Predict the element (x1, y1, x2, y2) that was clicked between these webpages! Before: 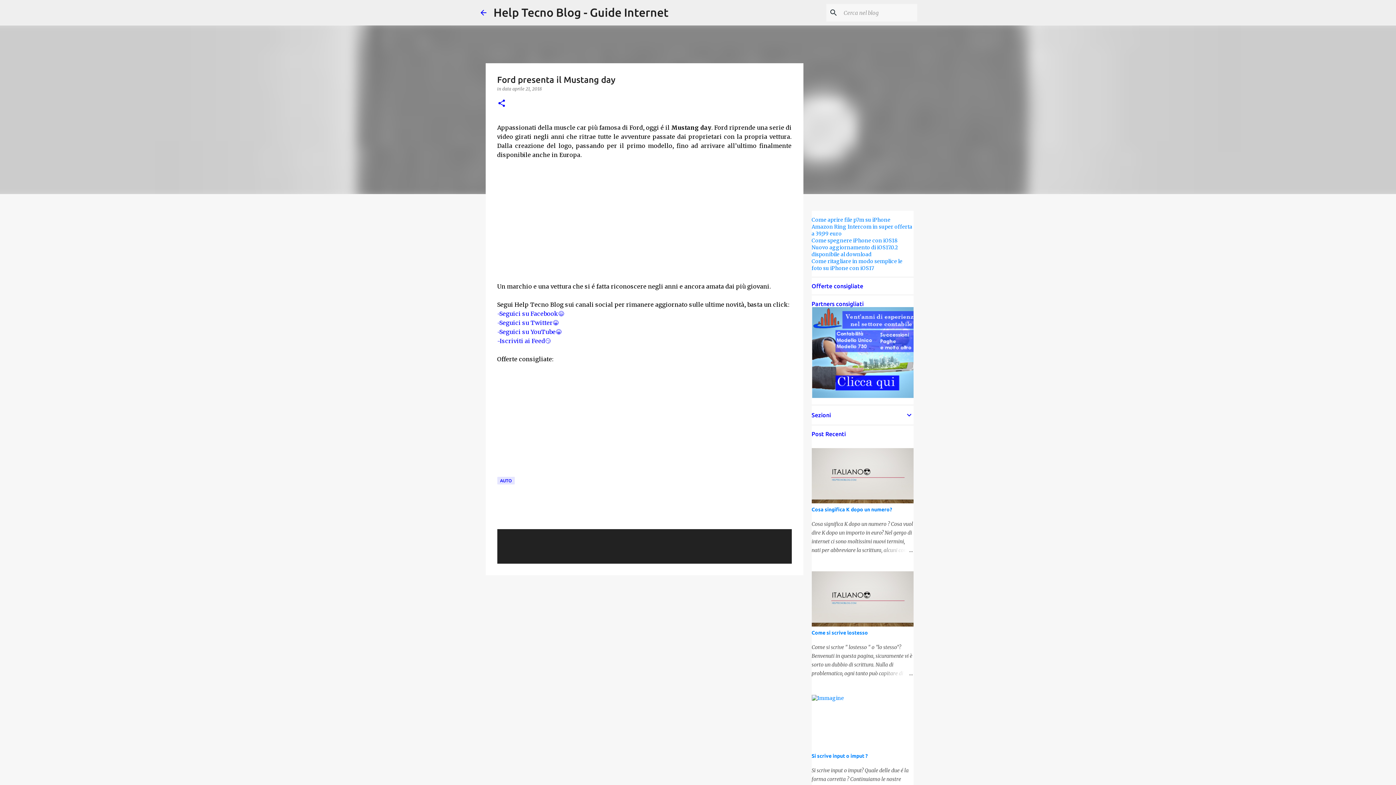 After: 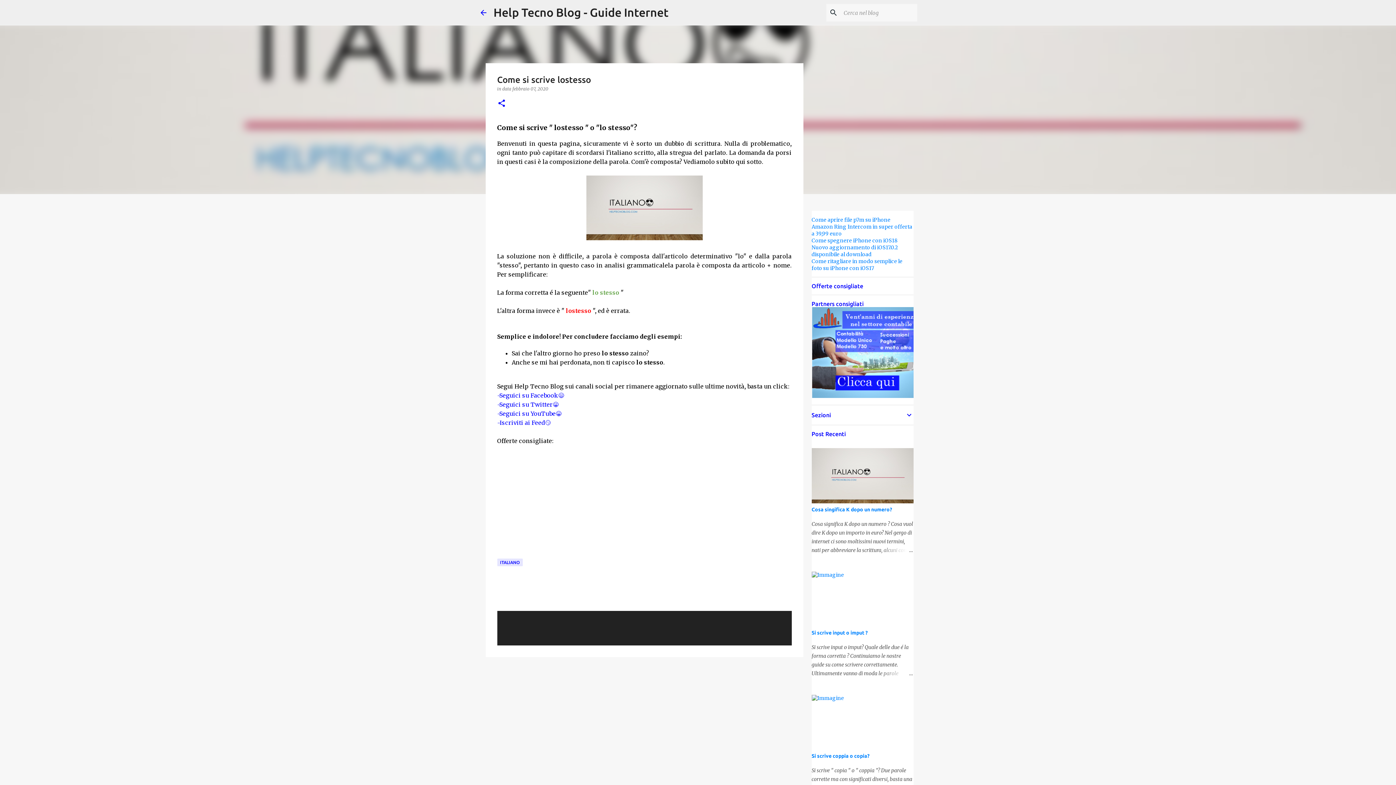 Action: bbox: (811, 623, 913, 629)